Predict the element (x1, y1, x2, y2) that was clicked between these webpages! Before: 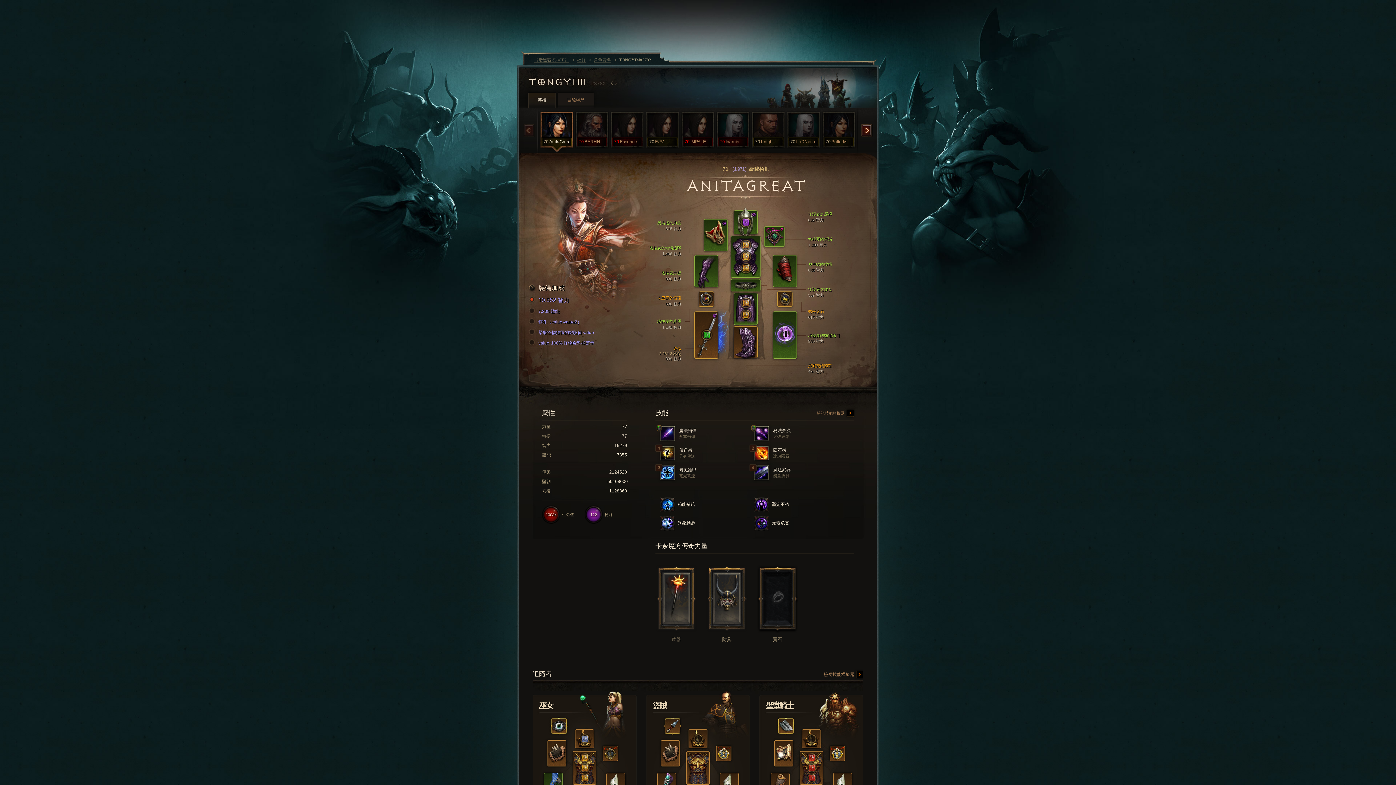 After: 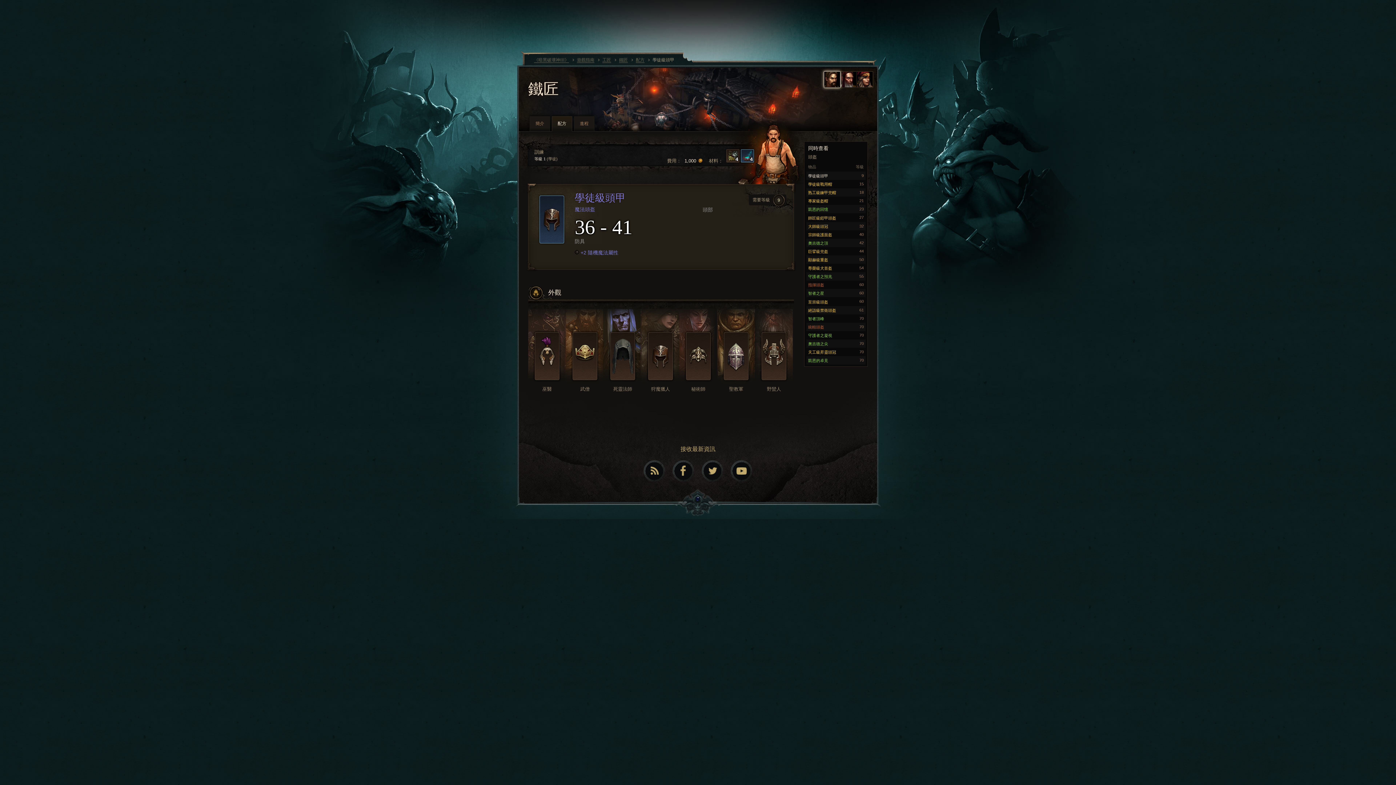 Action: bbox: (750, 210, 757, 220)